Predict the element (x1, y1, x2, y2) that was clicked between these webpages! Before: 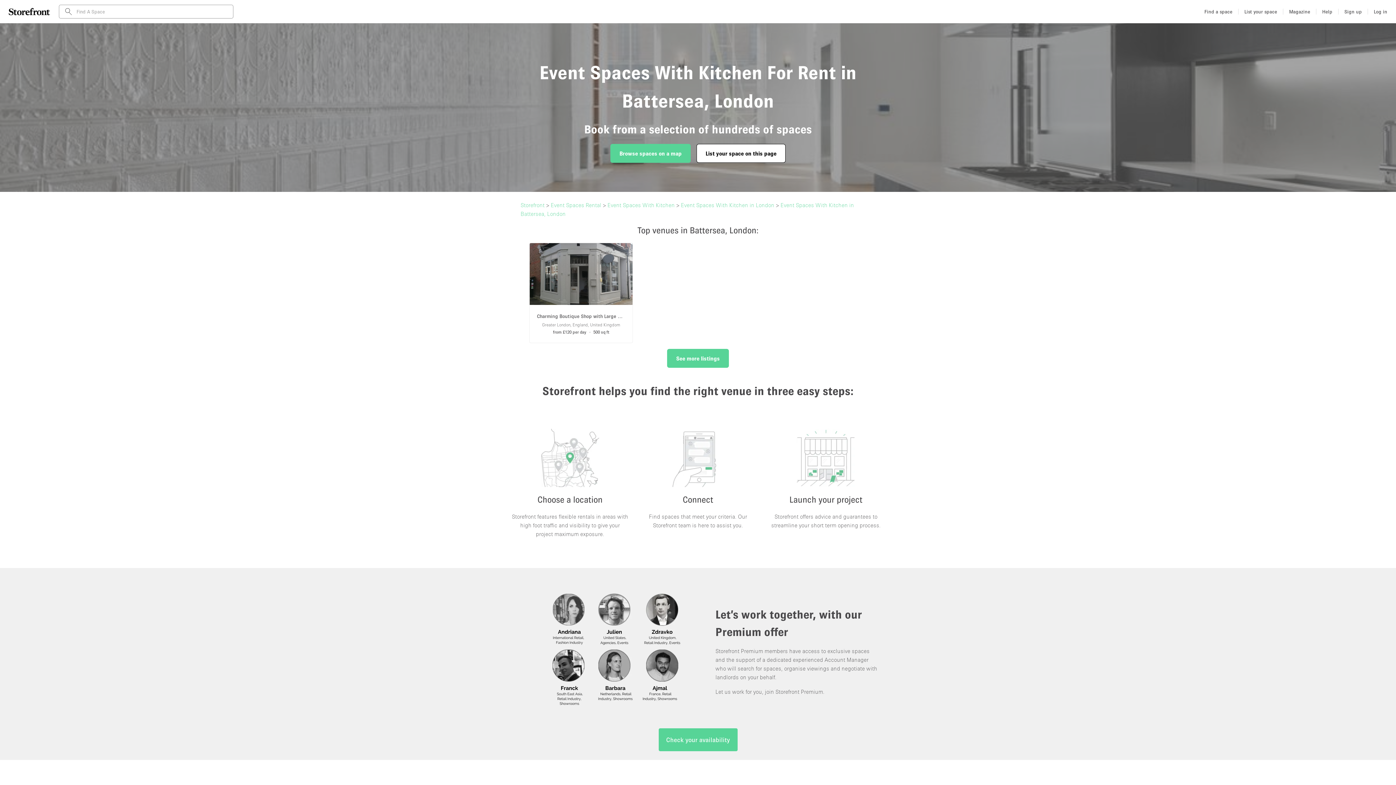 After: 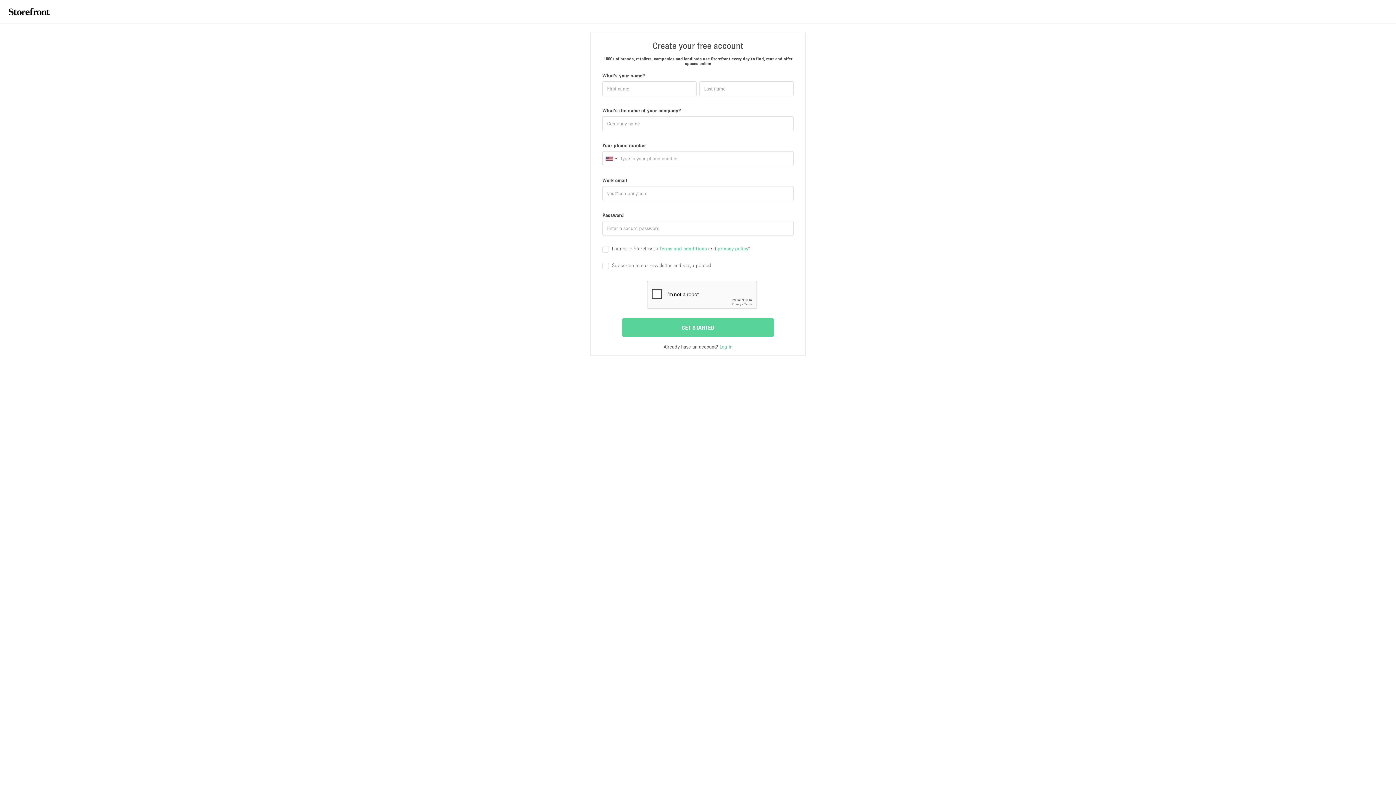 Action: bbox: (696, 144, 785, 162) label: List your space on this page